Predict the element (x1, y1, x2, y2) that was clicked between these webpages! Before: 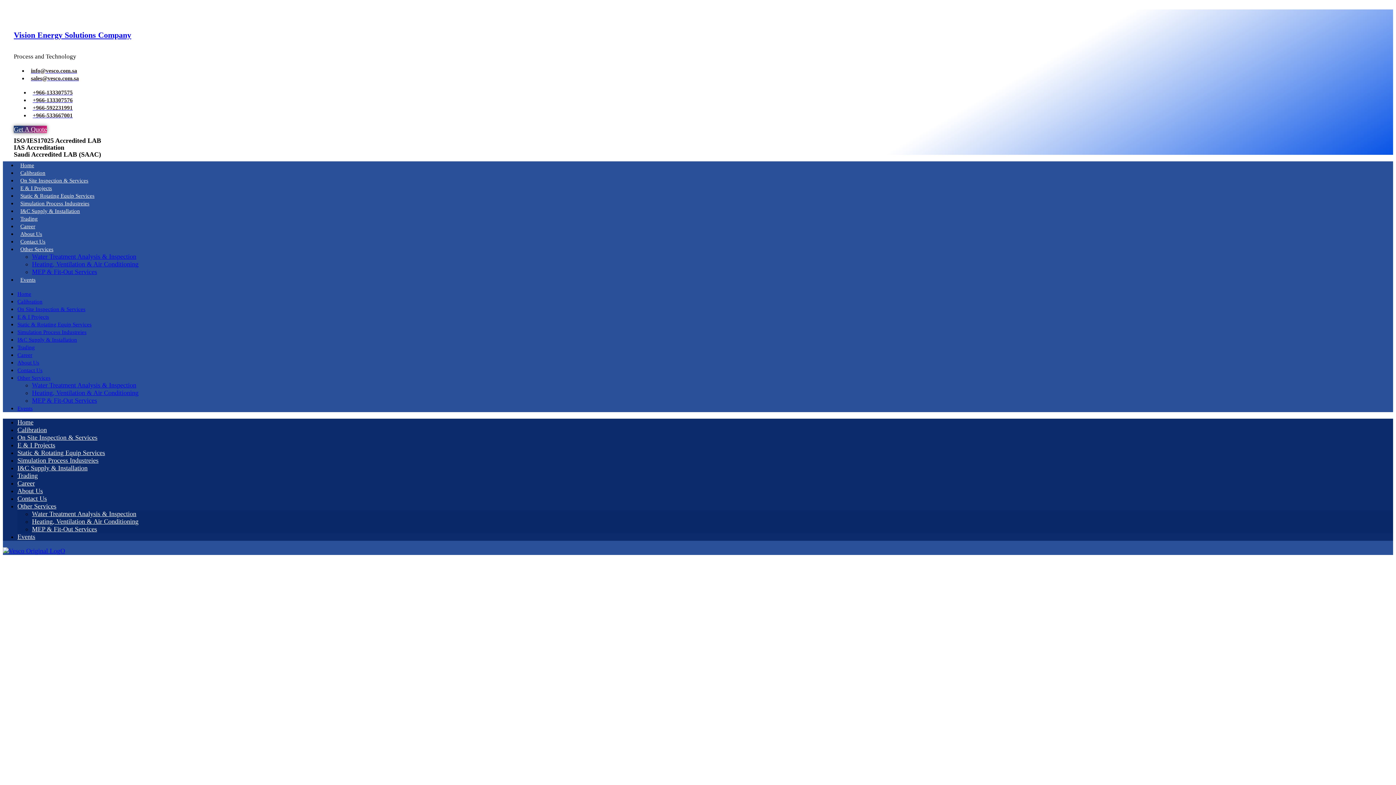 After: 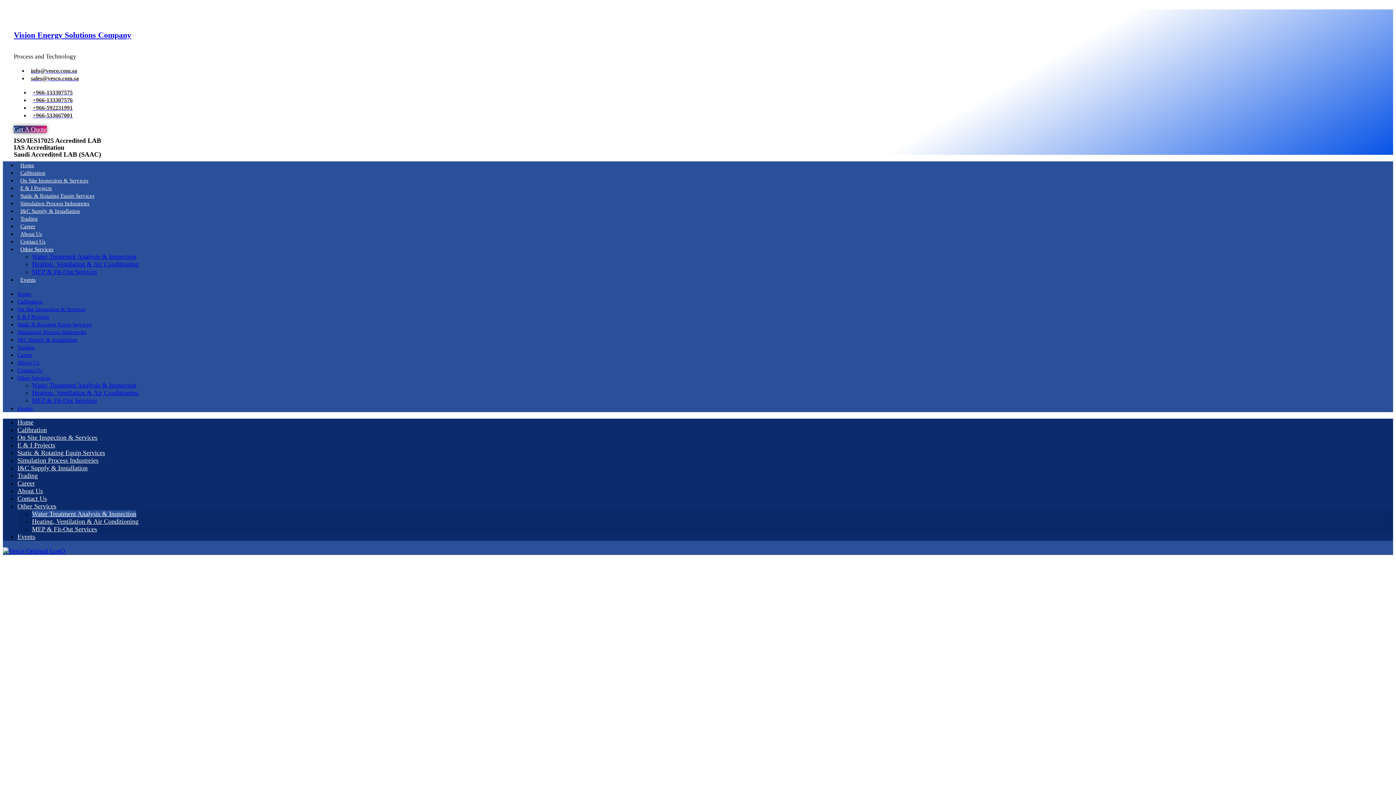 Action: label: Water Treatment Analysis & Inspection bbox: (32, 381, 136, 389)